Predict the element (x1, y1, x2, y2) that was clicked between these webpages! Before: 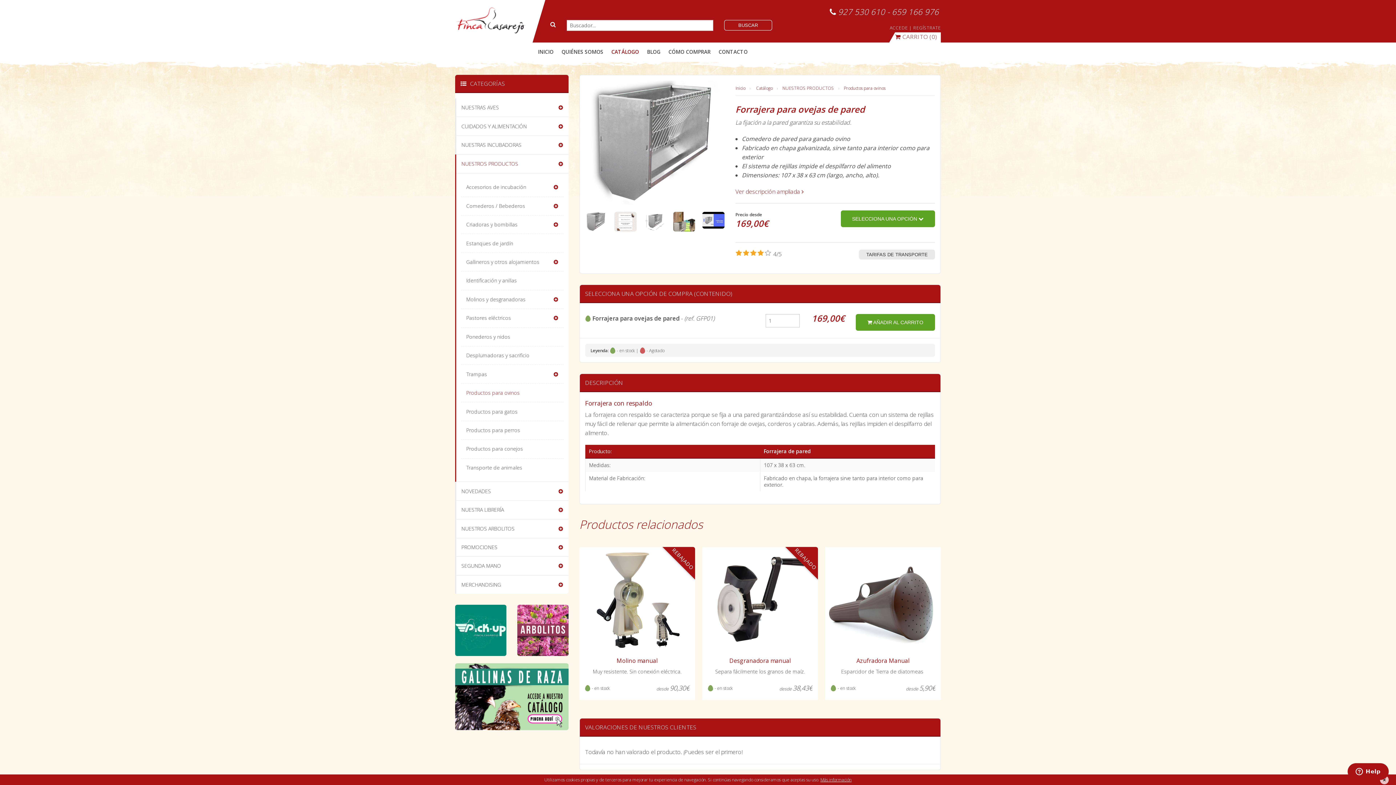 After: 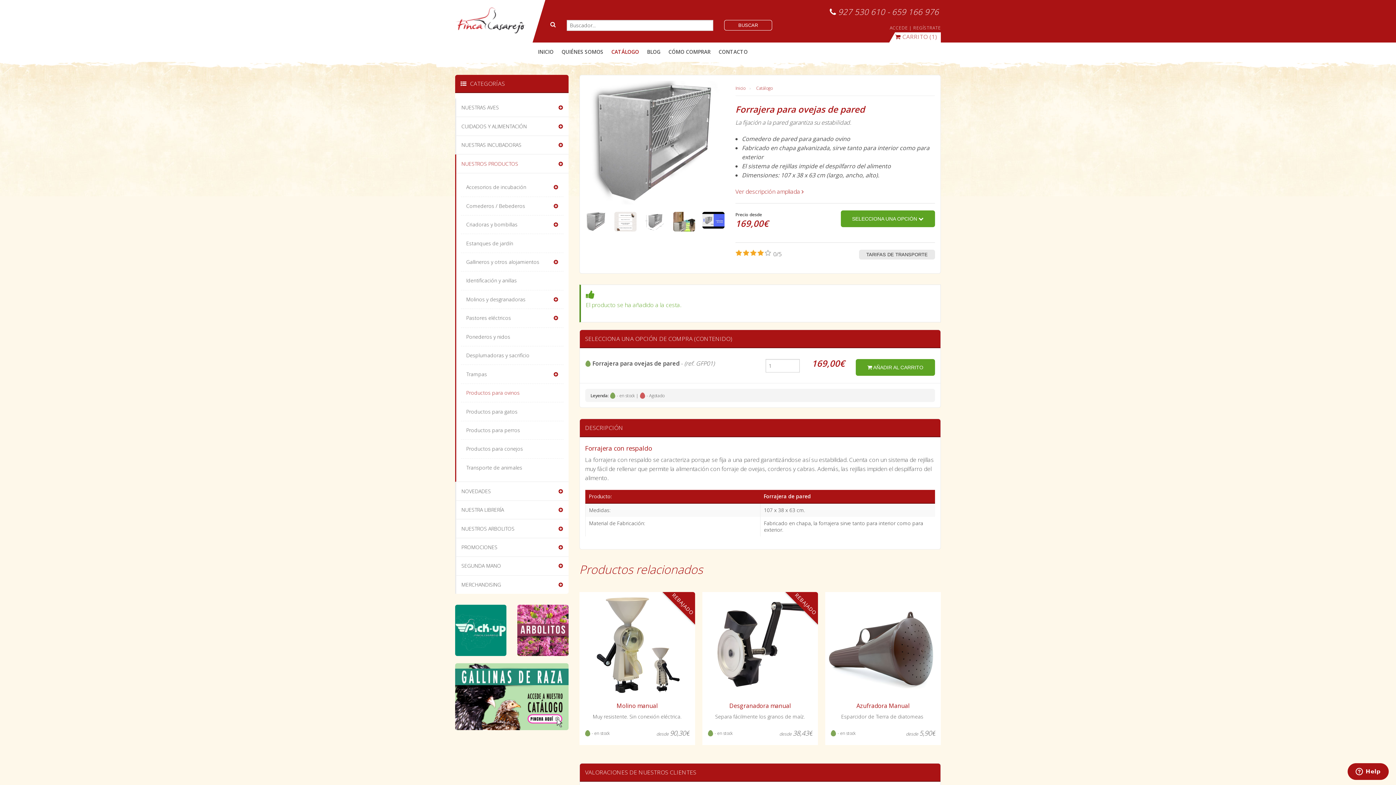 Action: bbox: (855, 314, 935, 330) label:  AÑADIR AL CARRITO